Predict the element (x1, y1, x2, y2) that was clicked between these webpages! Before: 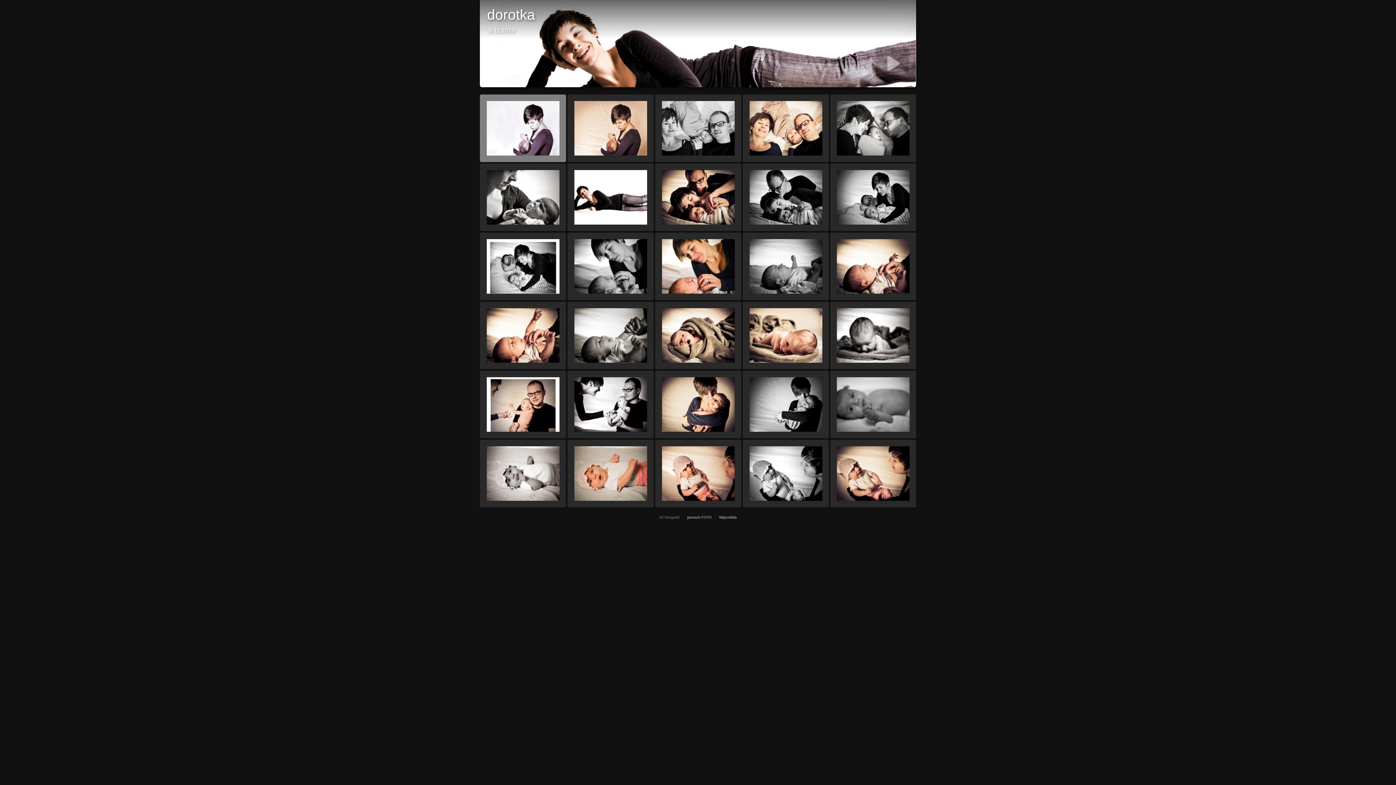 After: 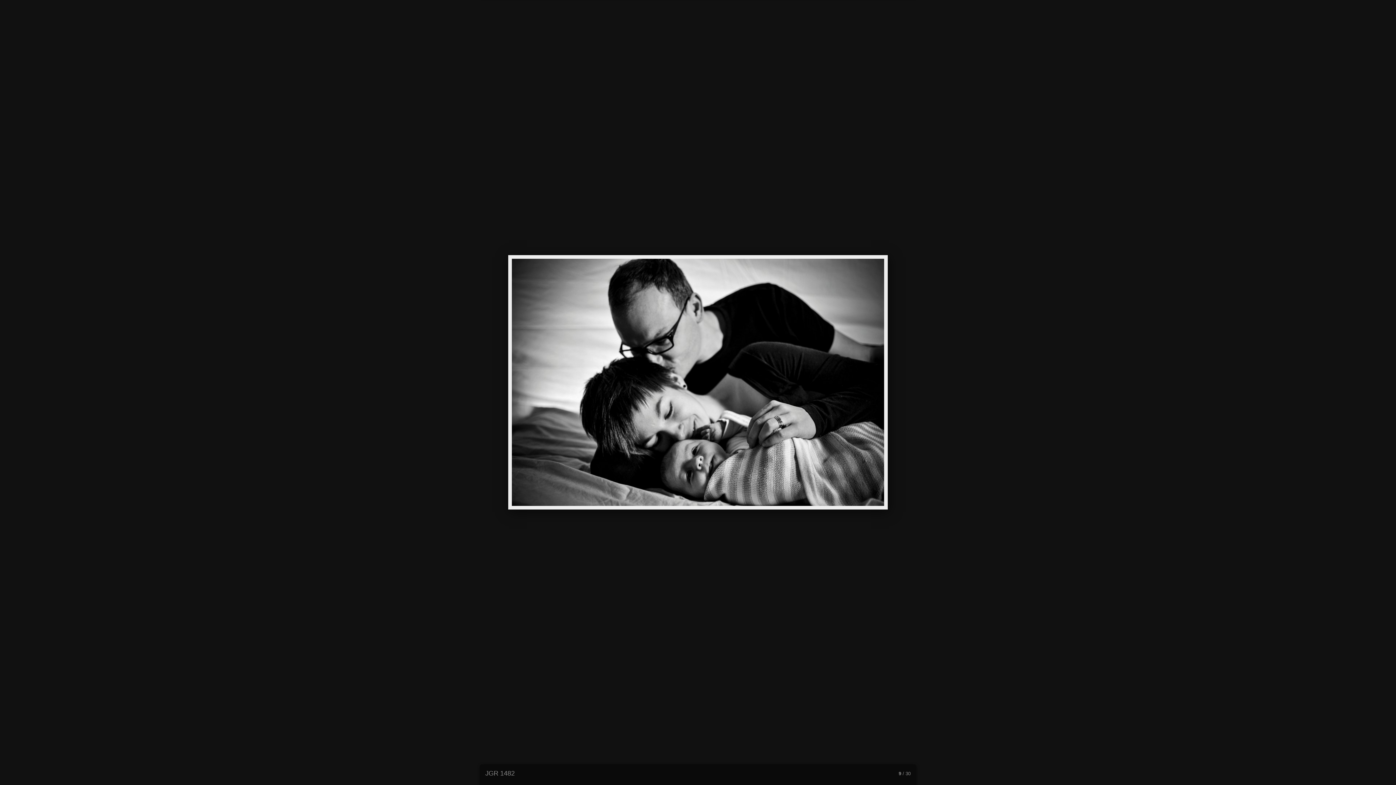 Action: bbox: (742, 163, 829, 231)